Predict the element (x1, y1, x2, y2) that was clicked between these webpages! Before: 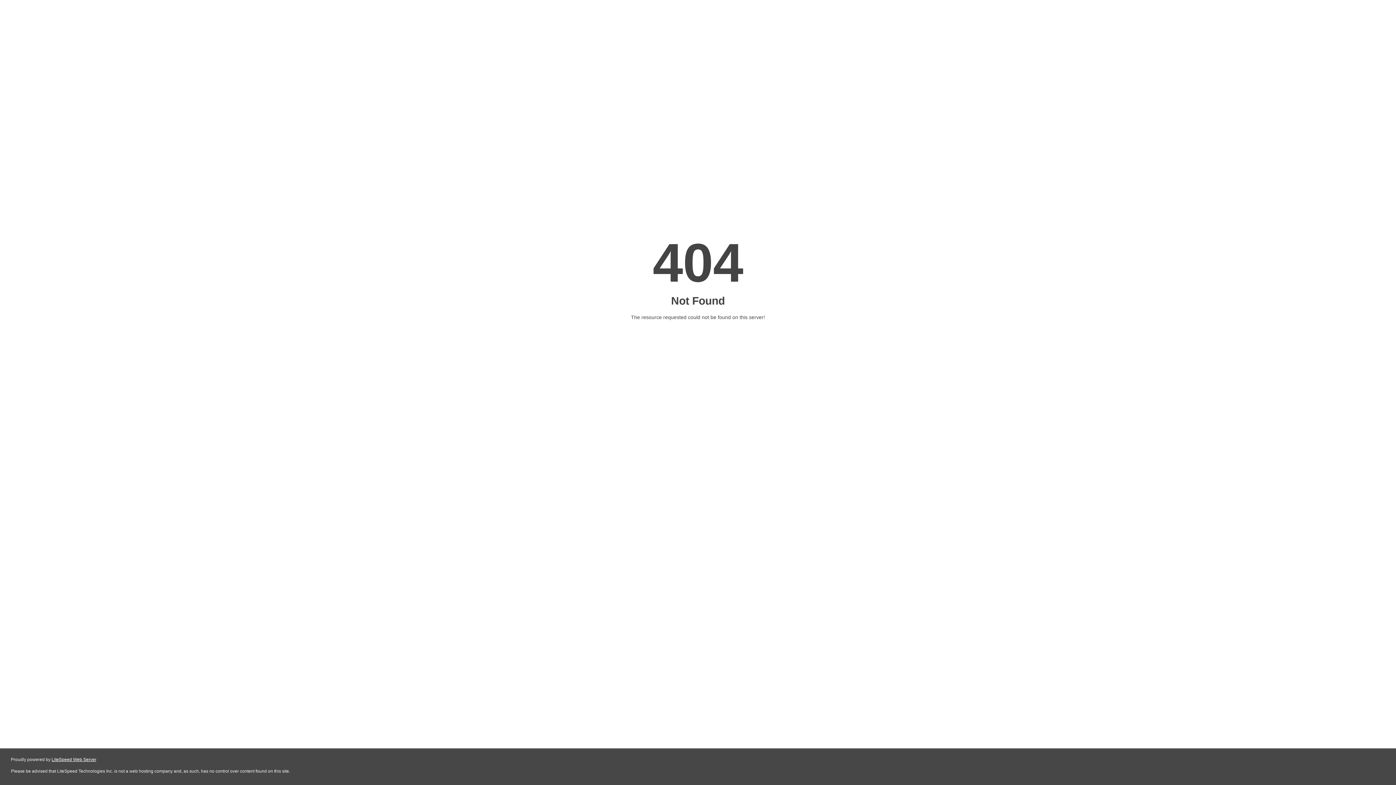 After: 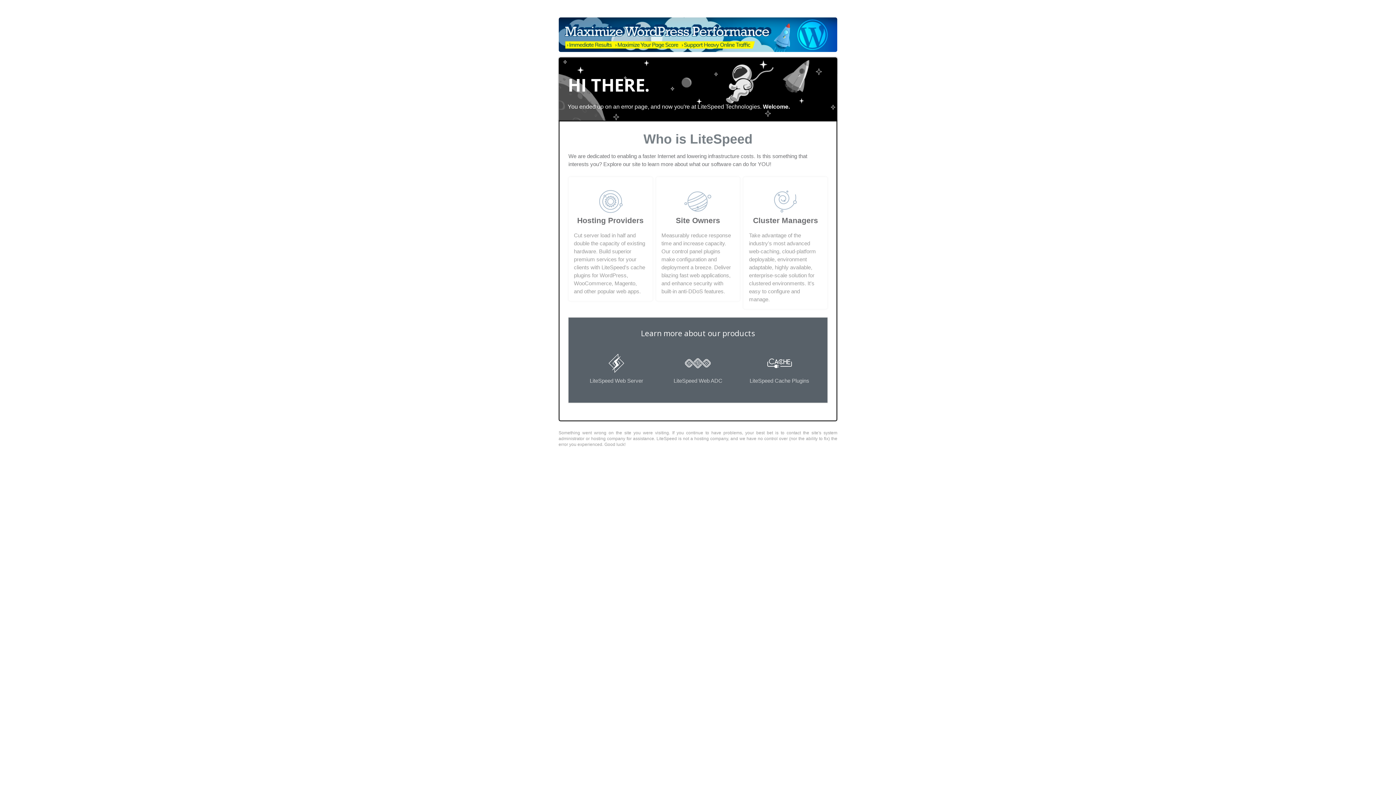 Action: bbox: (51, 757, 96, 762) label: LiteSpeed Web Server